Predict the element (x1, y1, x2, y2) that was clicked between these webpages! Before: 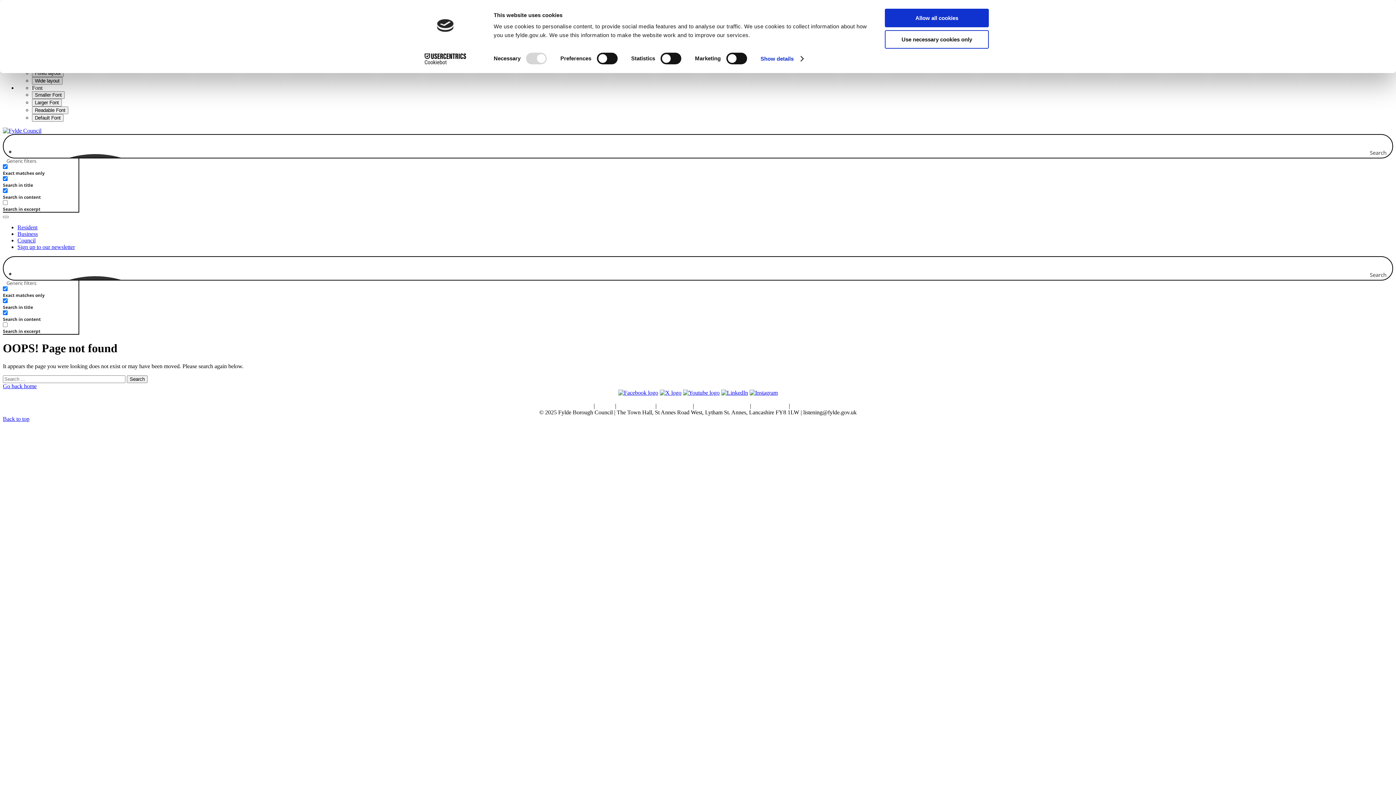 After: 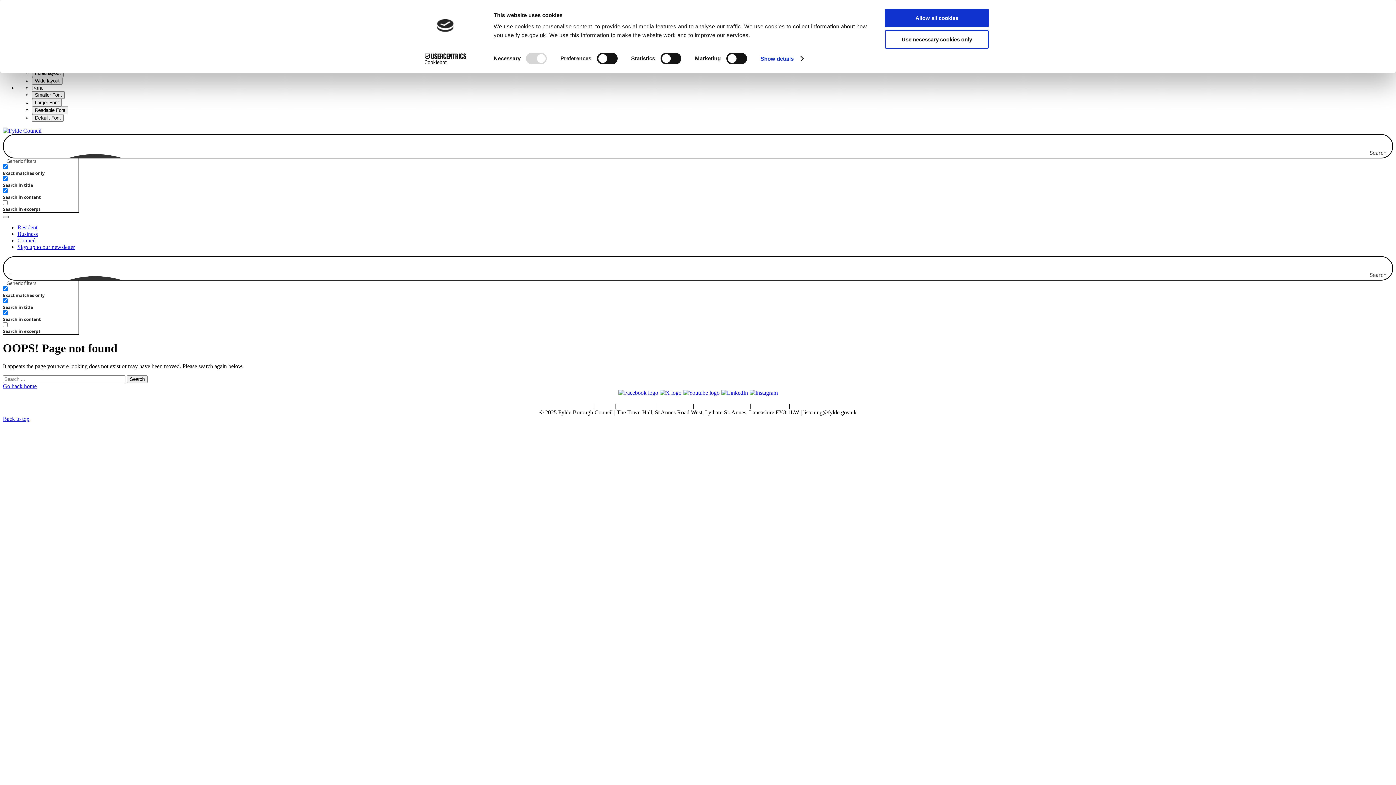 Action: label: Open / Close Primary Menu bbox: (2, 216, 8, 218)